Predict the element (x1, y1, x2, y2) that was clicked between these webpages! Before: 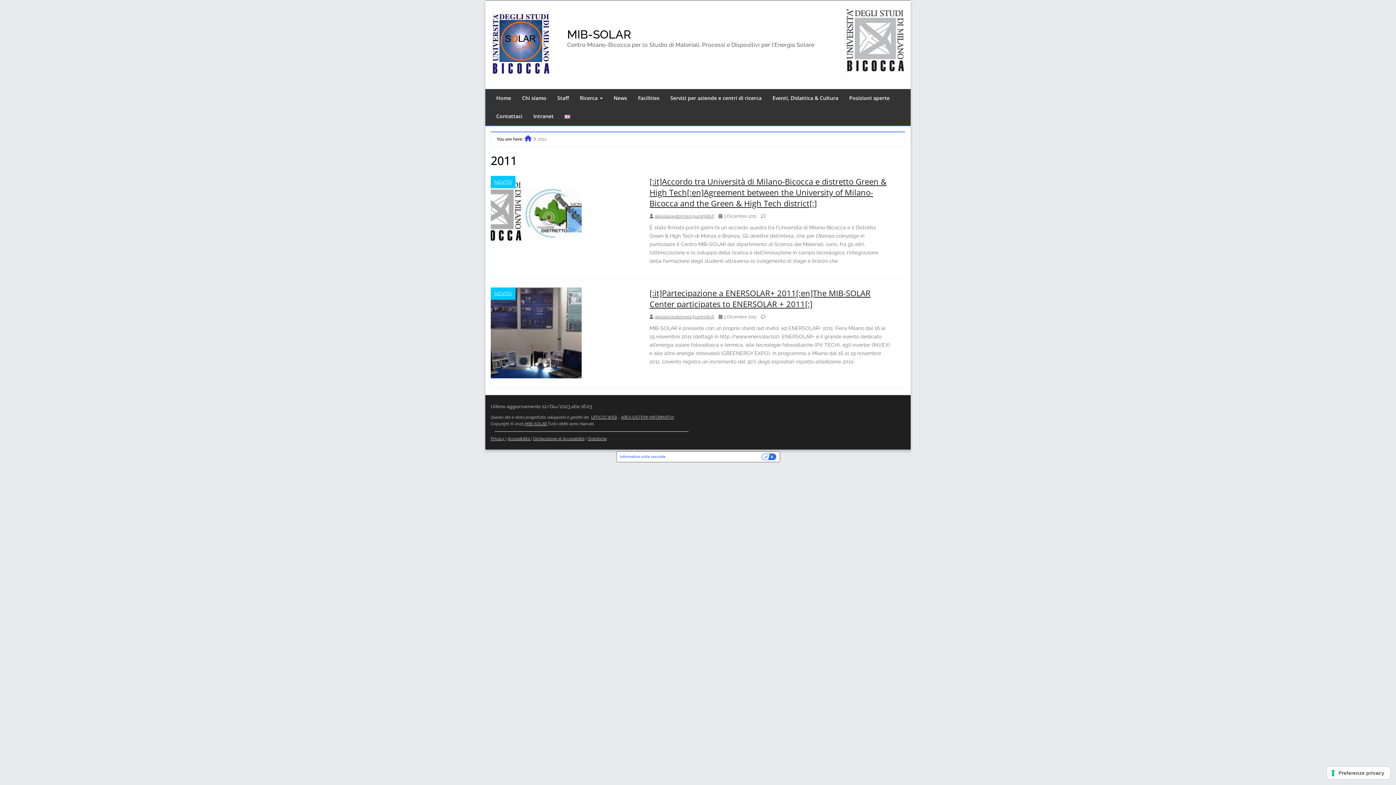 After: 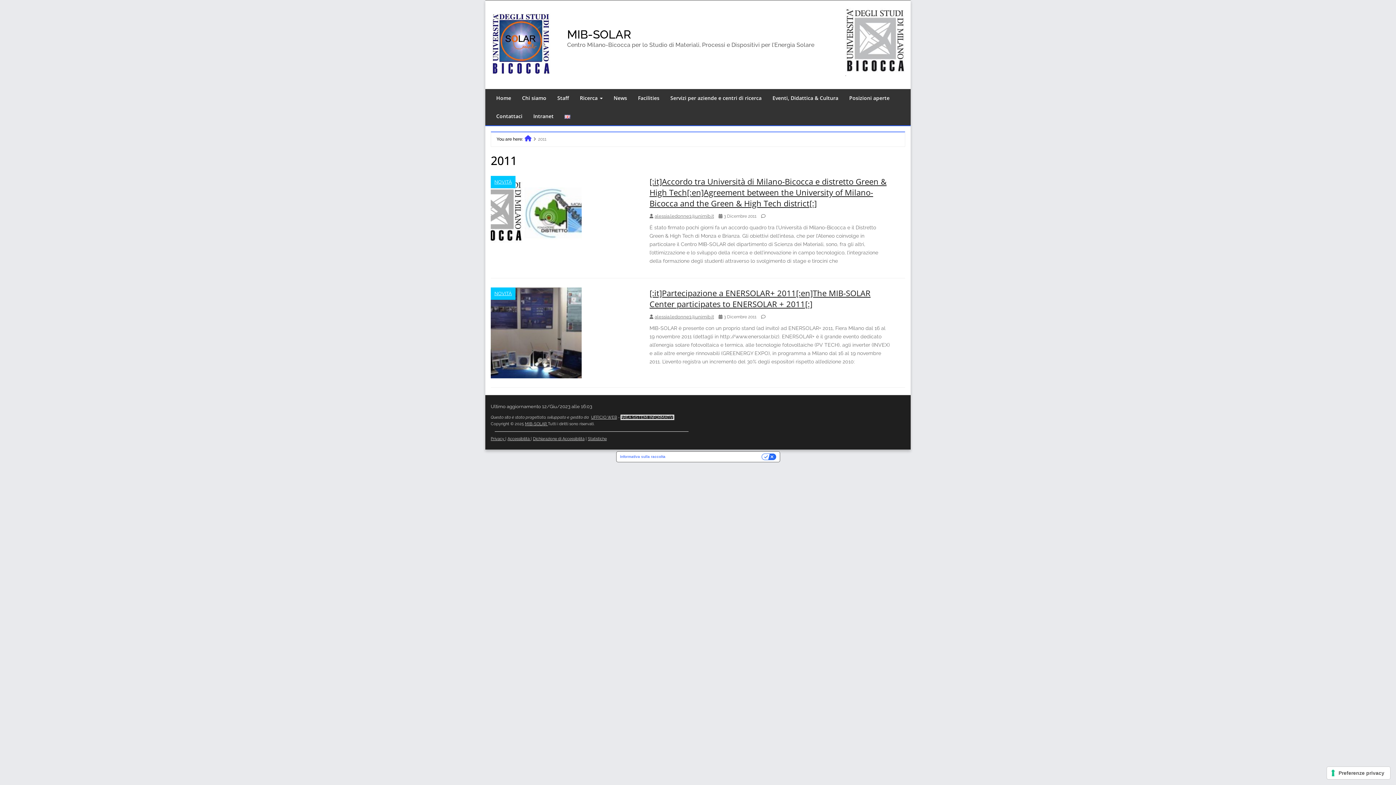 Action: bbox: (621, 415, 674, 419) label: AREA SISTEMI INFORMATIVI